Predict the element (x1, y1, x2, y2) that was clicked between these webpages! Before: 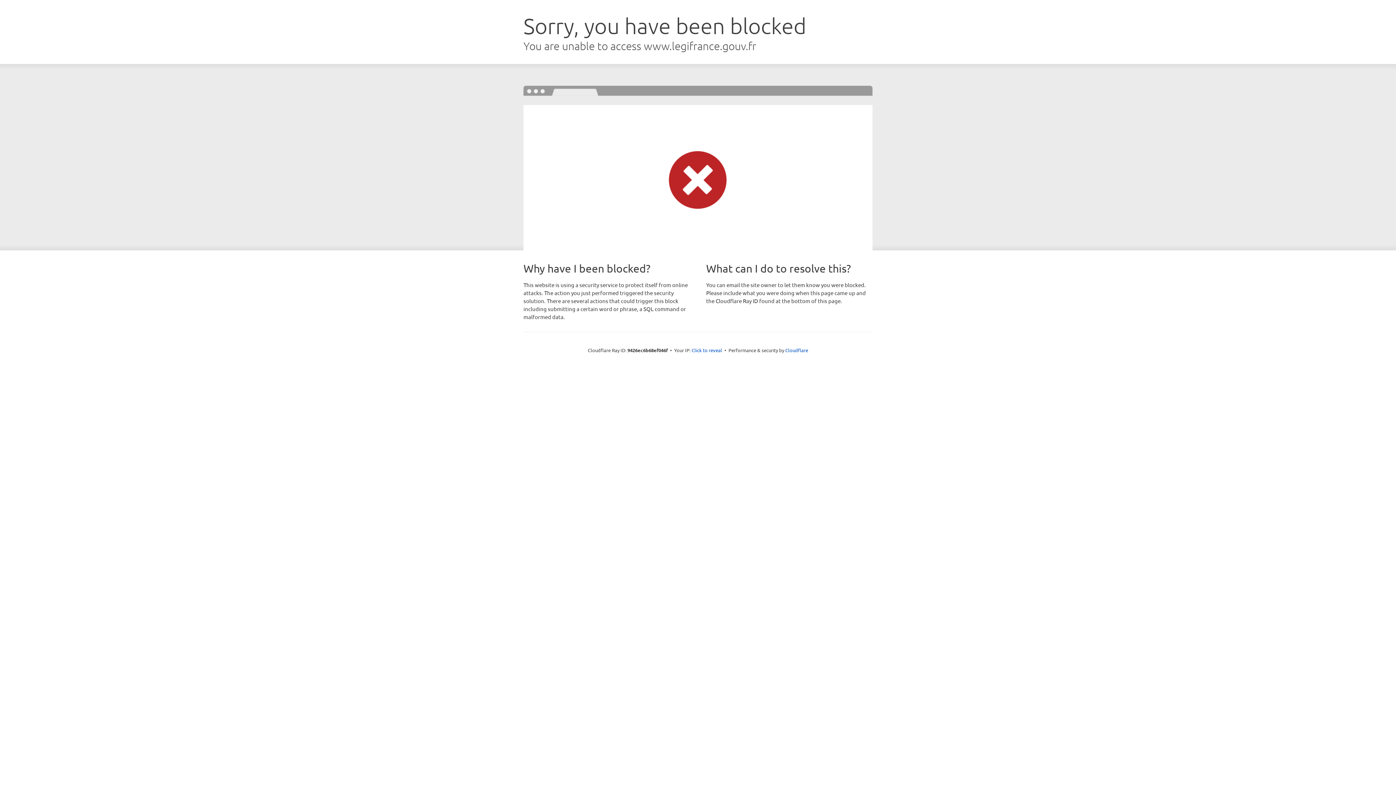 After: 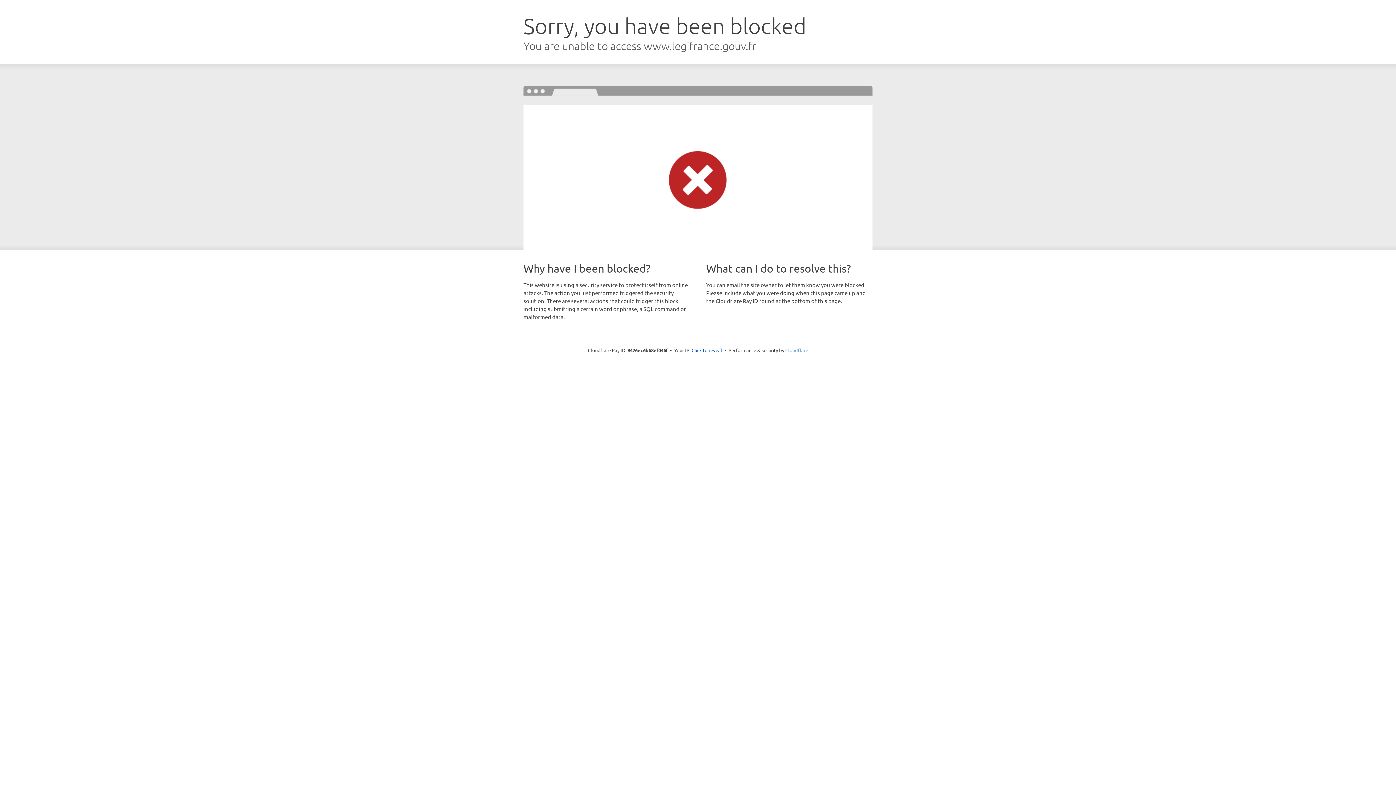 Action: bbox: (785, 347, 808, 353) label: Cloudflare